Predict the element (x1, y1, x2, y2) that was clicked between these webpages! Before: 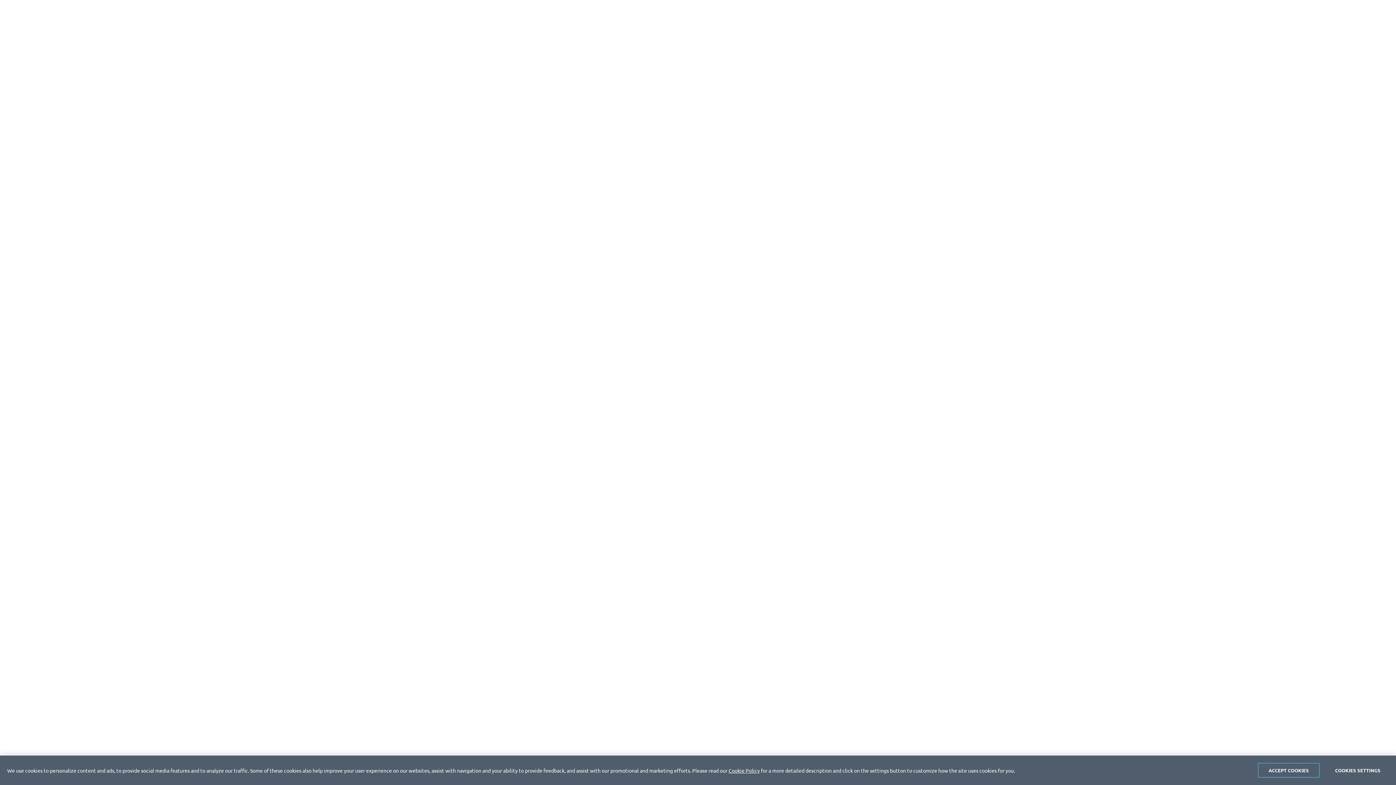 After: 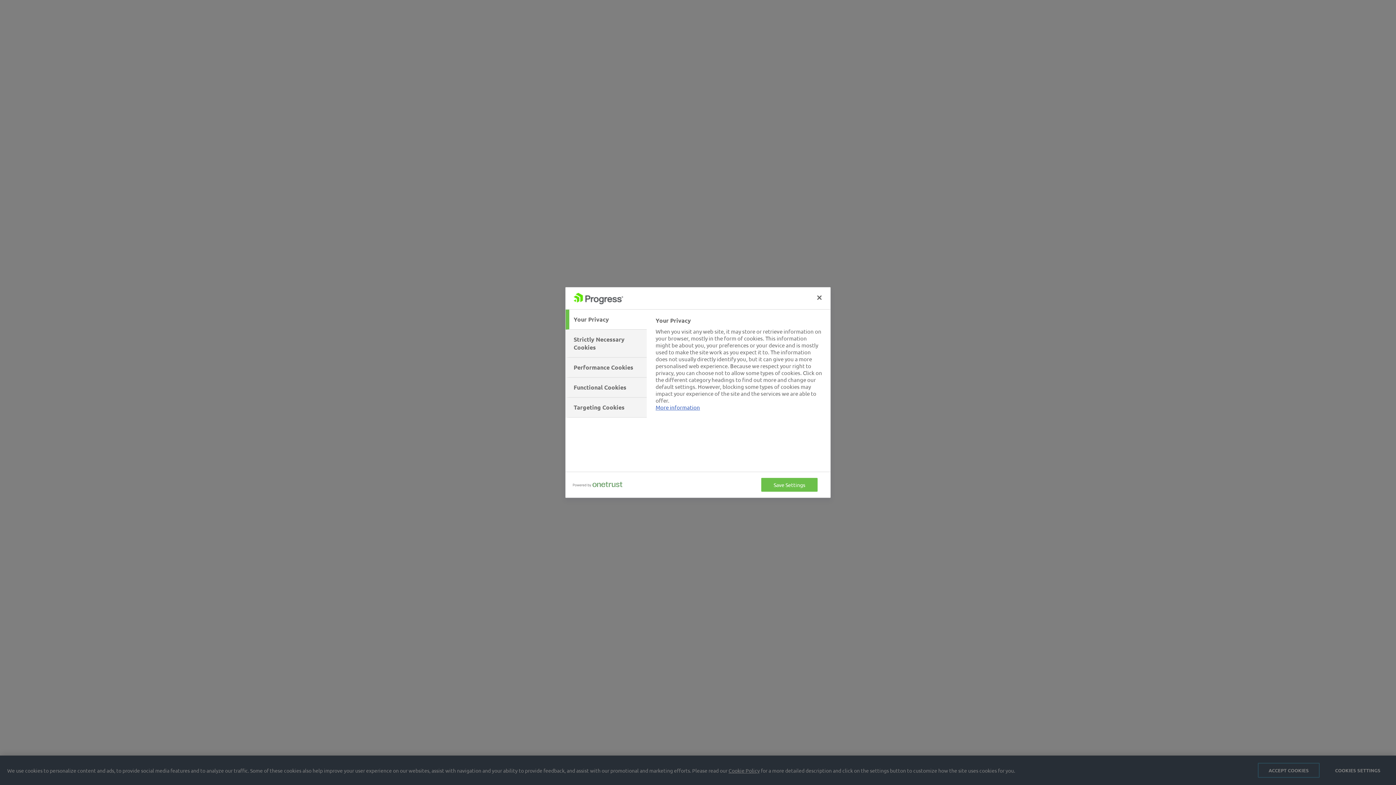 Action: bbox: (1327, 763, 1389, 778) label: COOKIES SETTINGS